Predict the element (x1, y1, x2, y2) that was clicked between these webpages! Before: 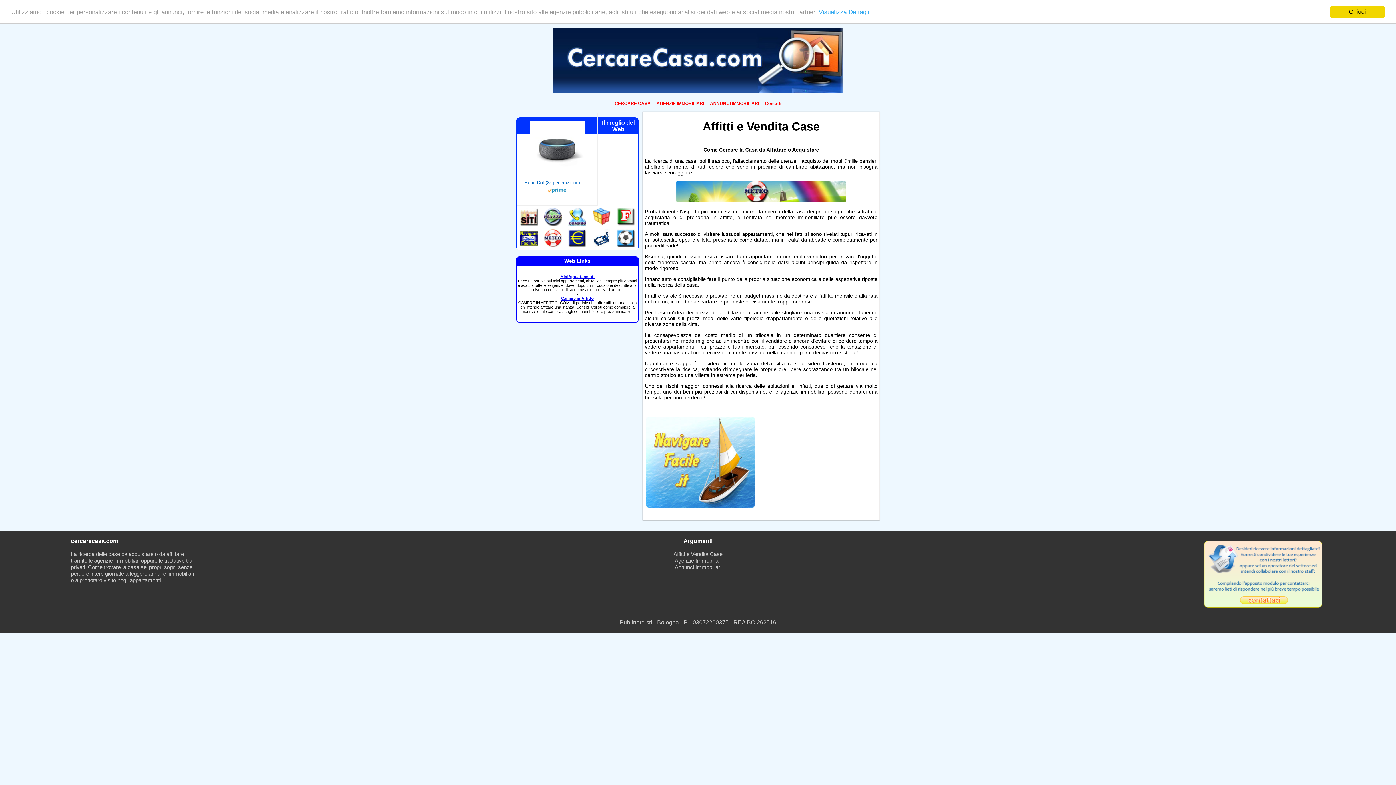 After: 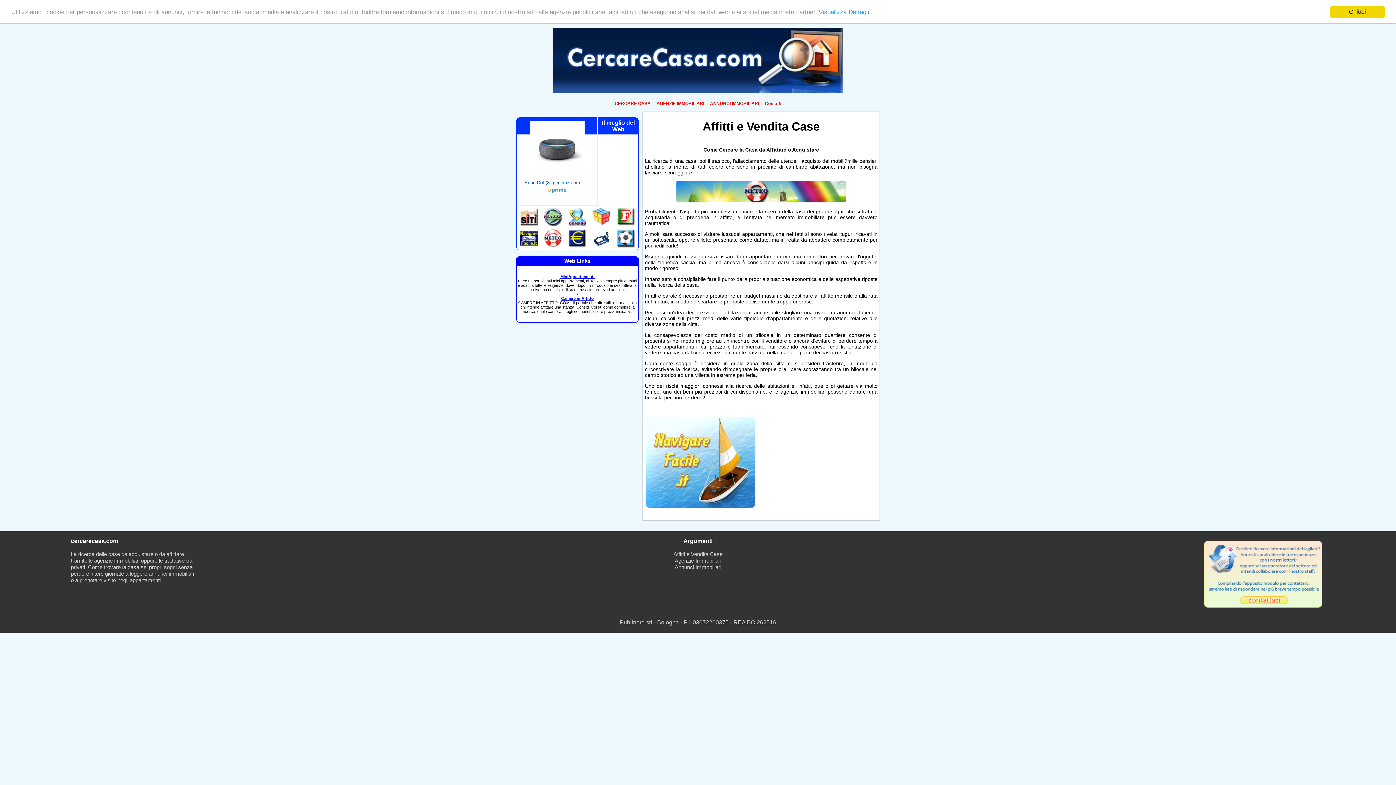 Action: bbox: (592, 220, 610, 226)